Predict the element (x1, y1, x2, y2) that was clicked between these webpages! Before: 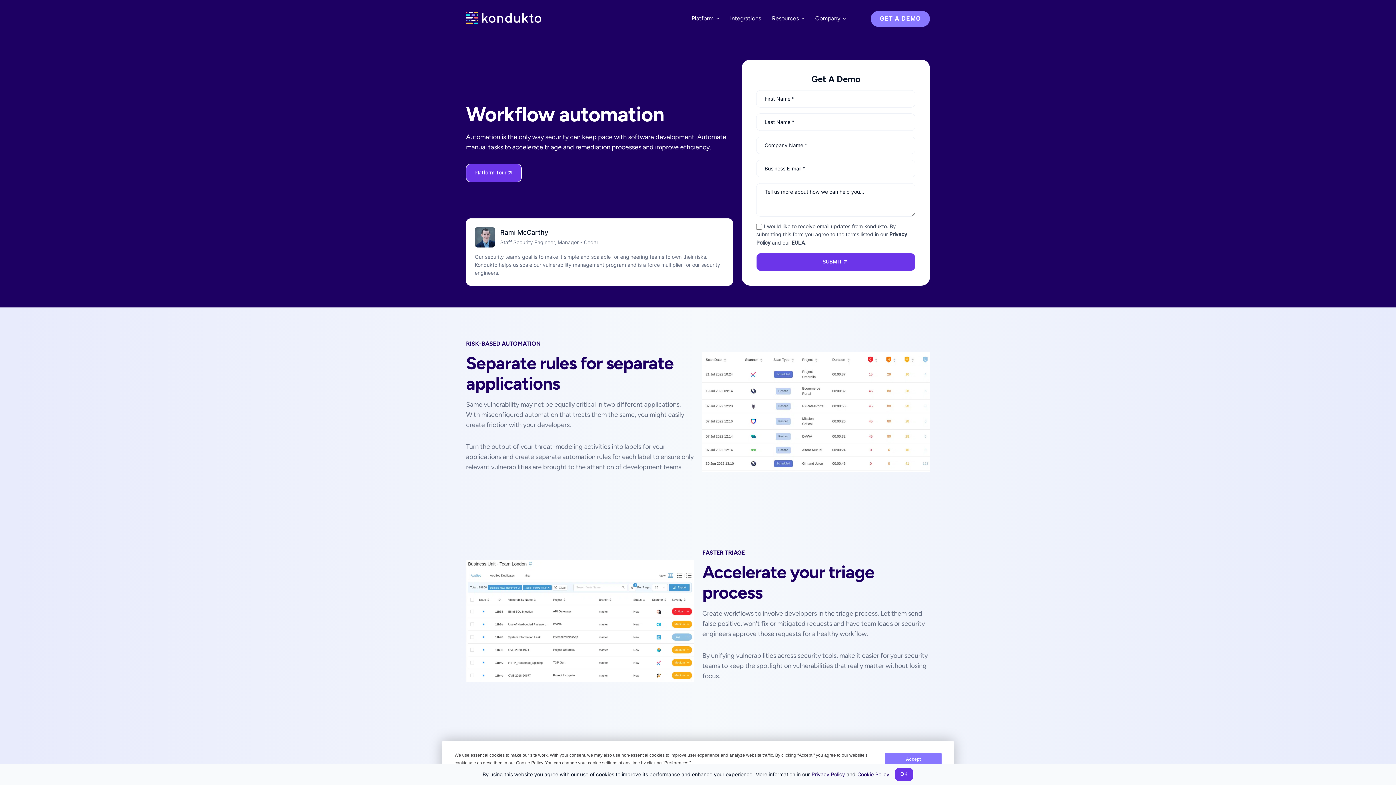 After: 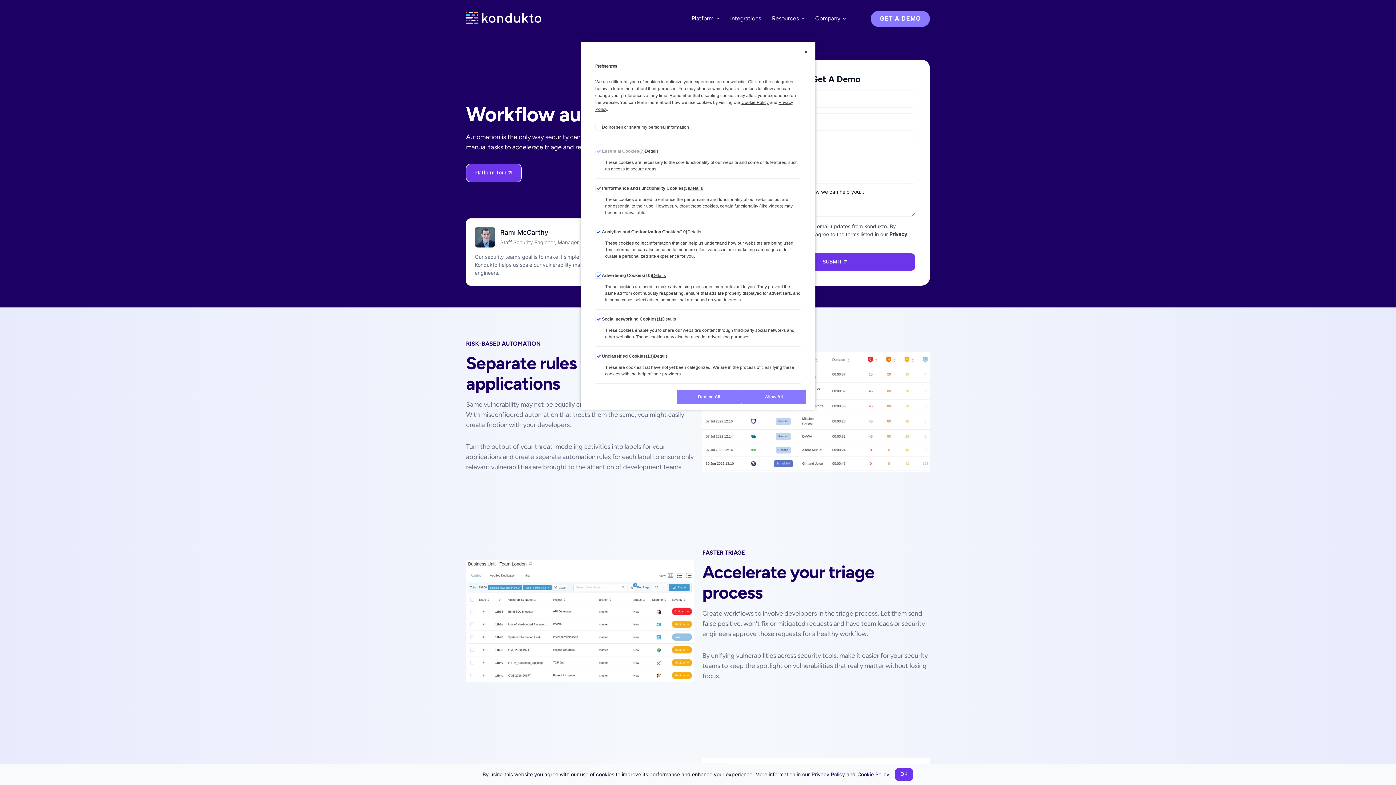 Action: bbox: (664, 760, 688, 765) label: Preferences